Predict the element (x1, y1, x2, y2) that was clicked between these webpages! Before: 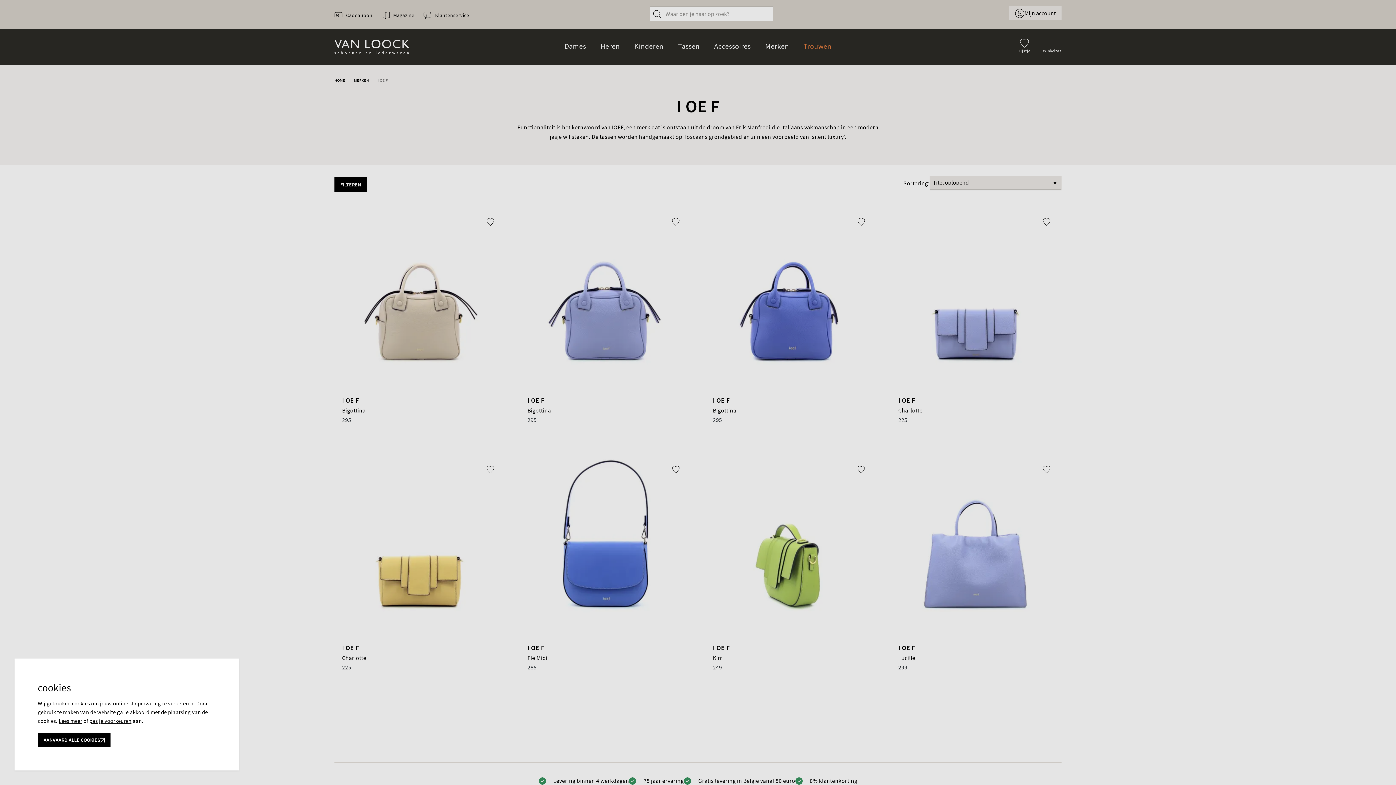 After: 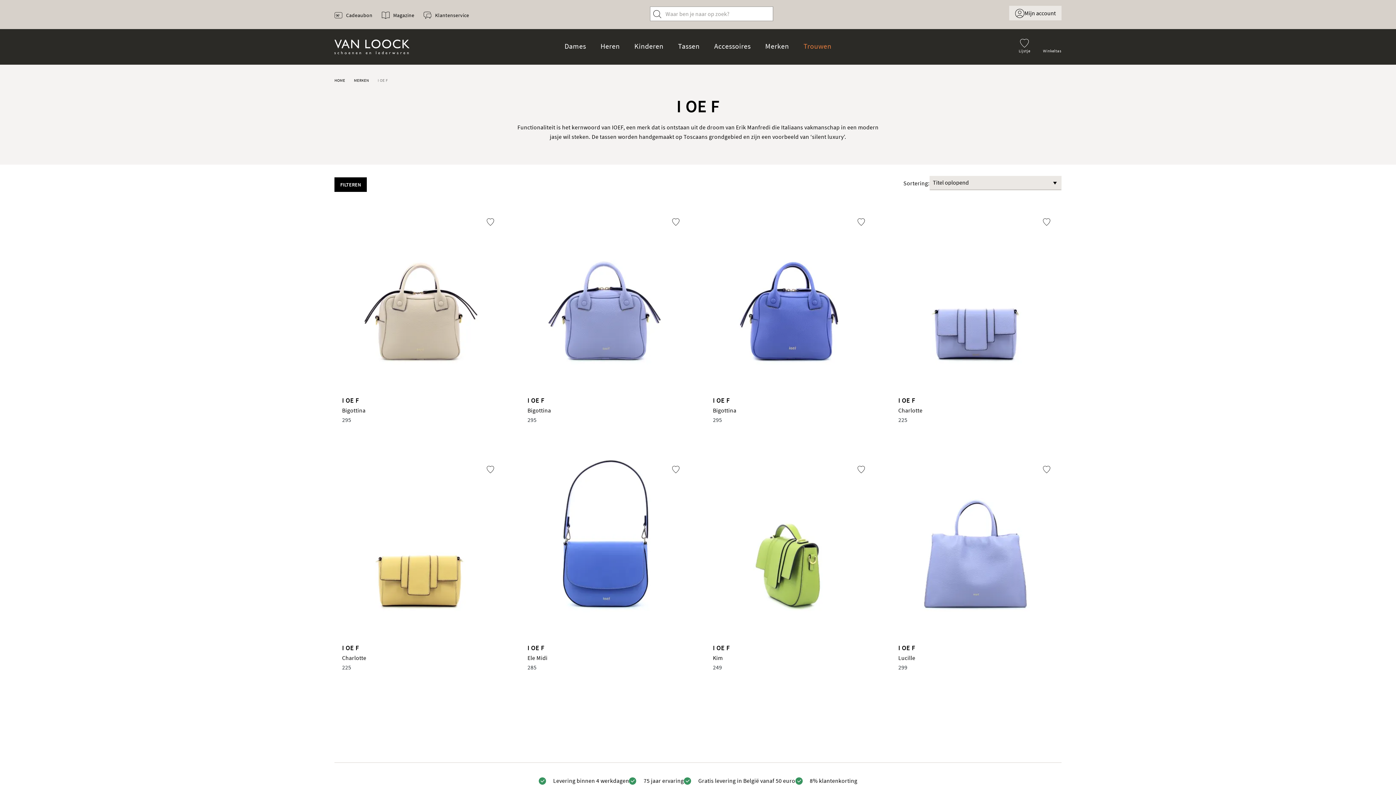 Action: bbox: (37, 733, 110, 747) label: AANVAARD ALLE COOKIES